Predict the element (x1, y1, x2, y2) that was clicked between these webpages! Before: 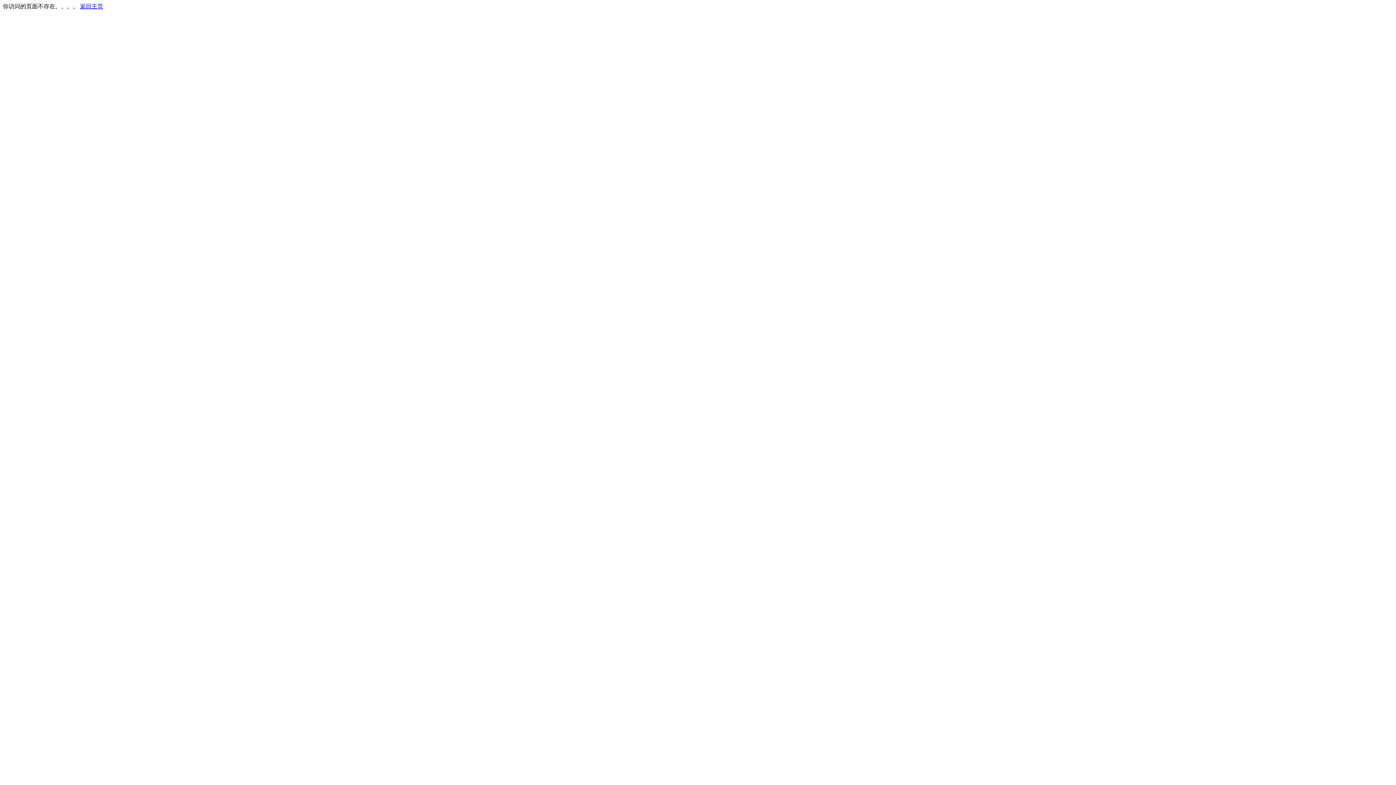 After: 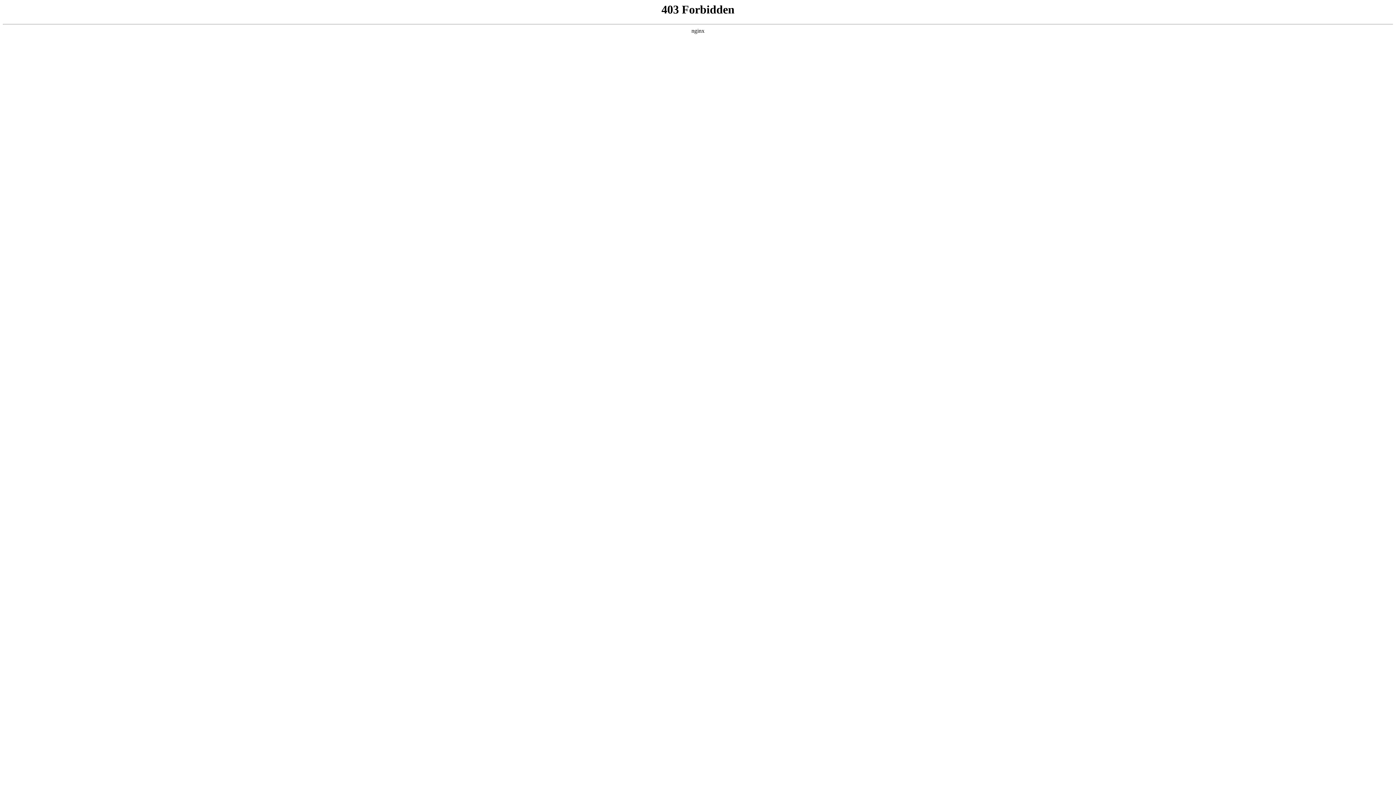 Action: bbox: (80, 3, 103, 9) label: 返回主页